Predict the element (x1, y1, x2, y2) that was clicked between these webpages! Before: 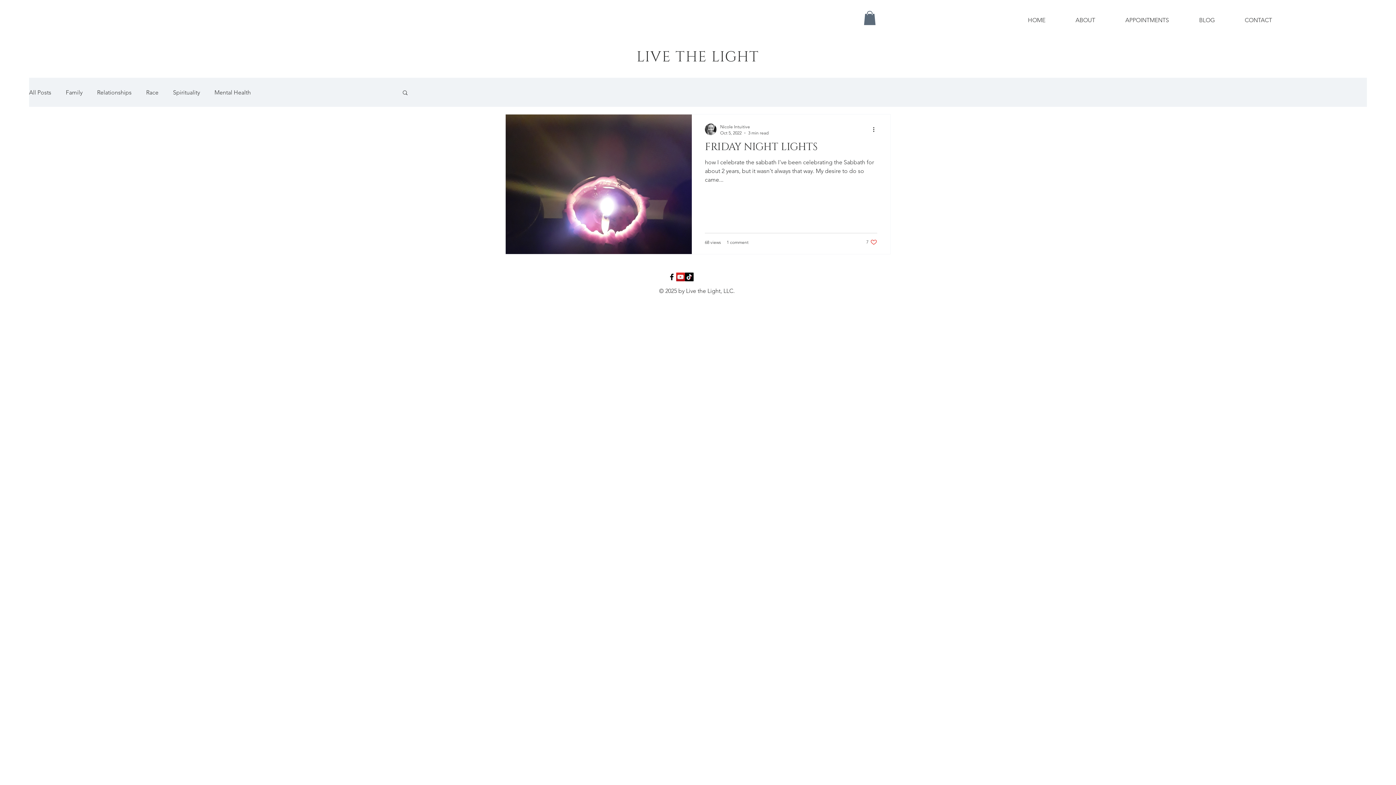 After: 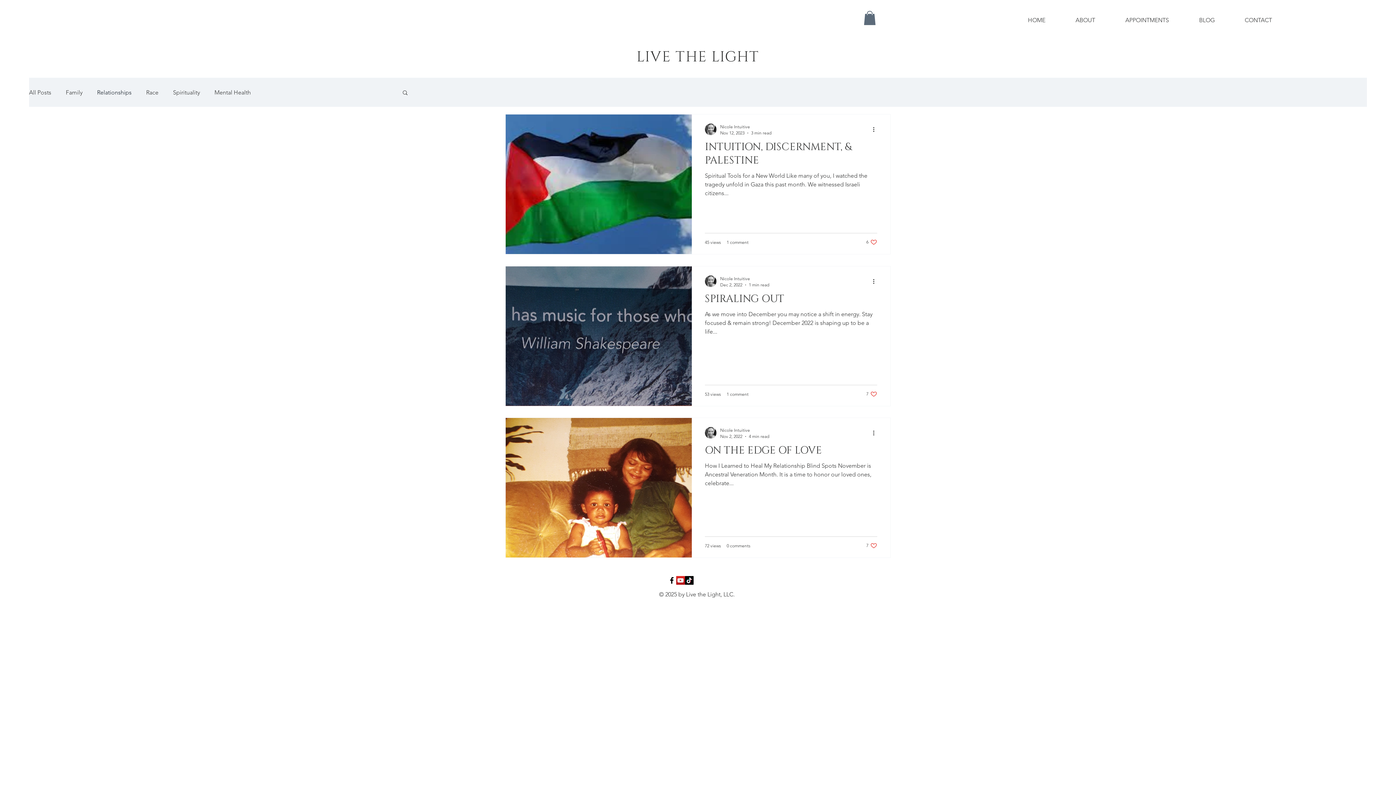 Action: label: Relationships bbox: (97, 89, 131, 95)